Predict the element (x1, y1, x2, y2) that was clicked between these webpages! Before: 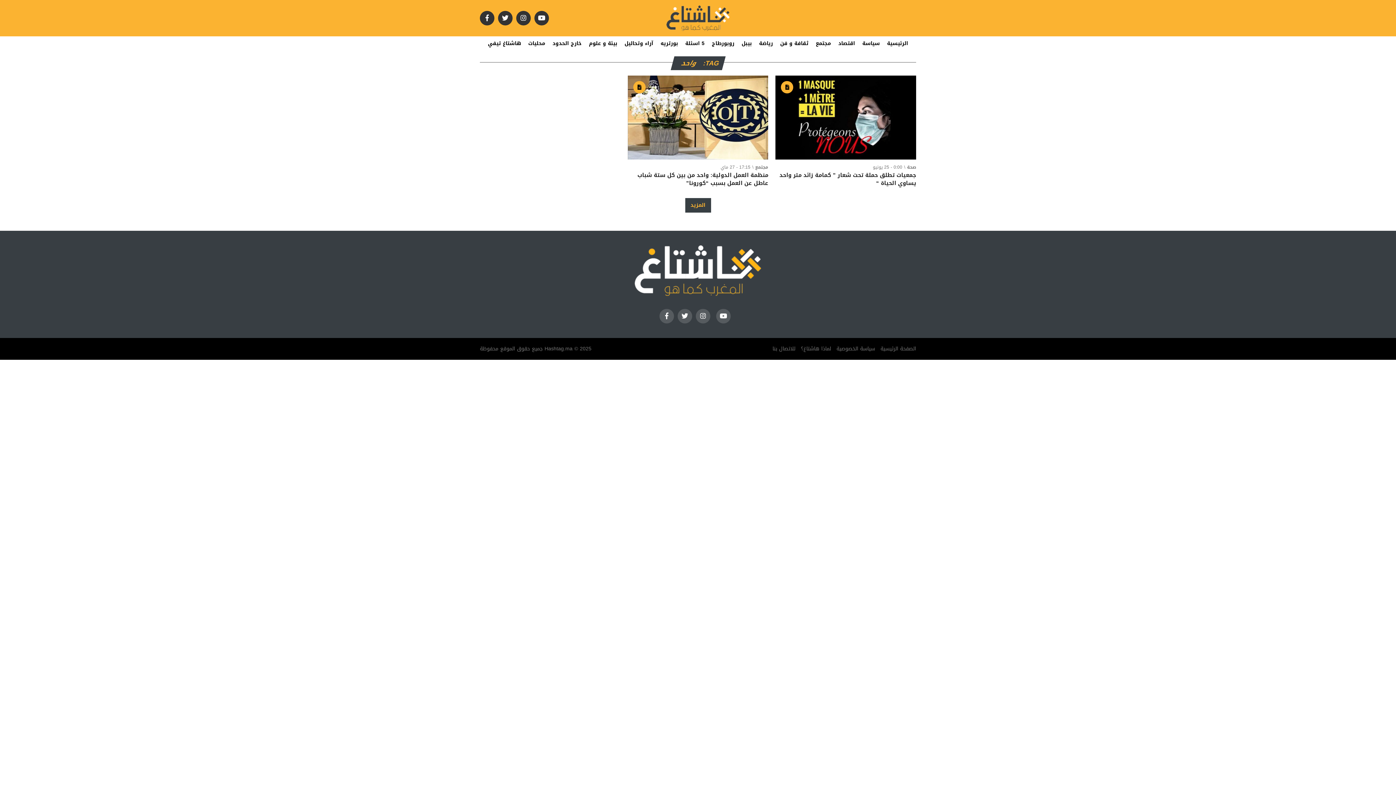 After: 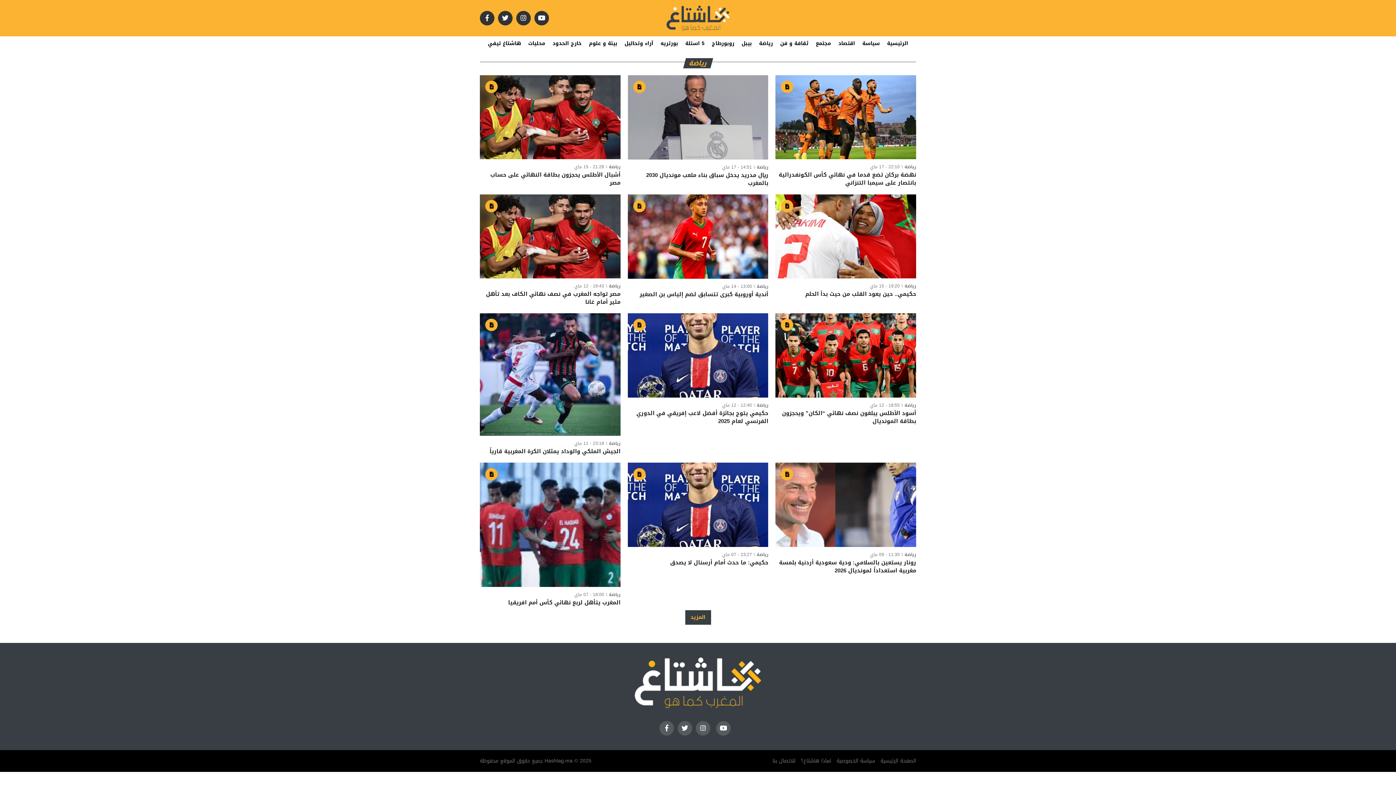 Action: bbox: (755, 36, 776, 50) label: رياضة